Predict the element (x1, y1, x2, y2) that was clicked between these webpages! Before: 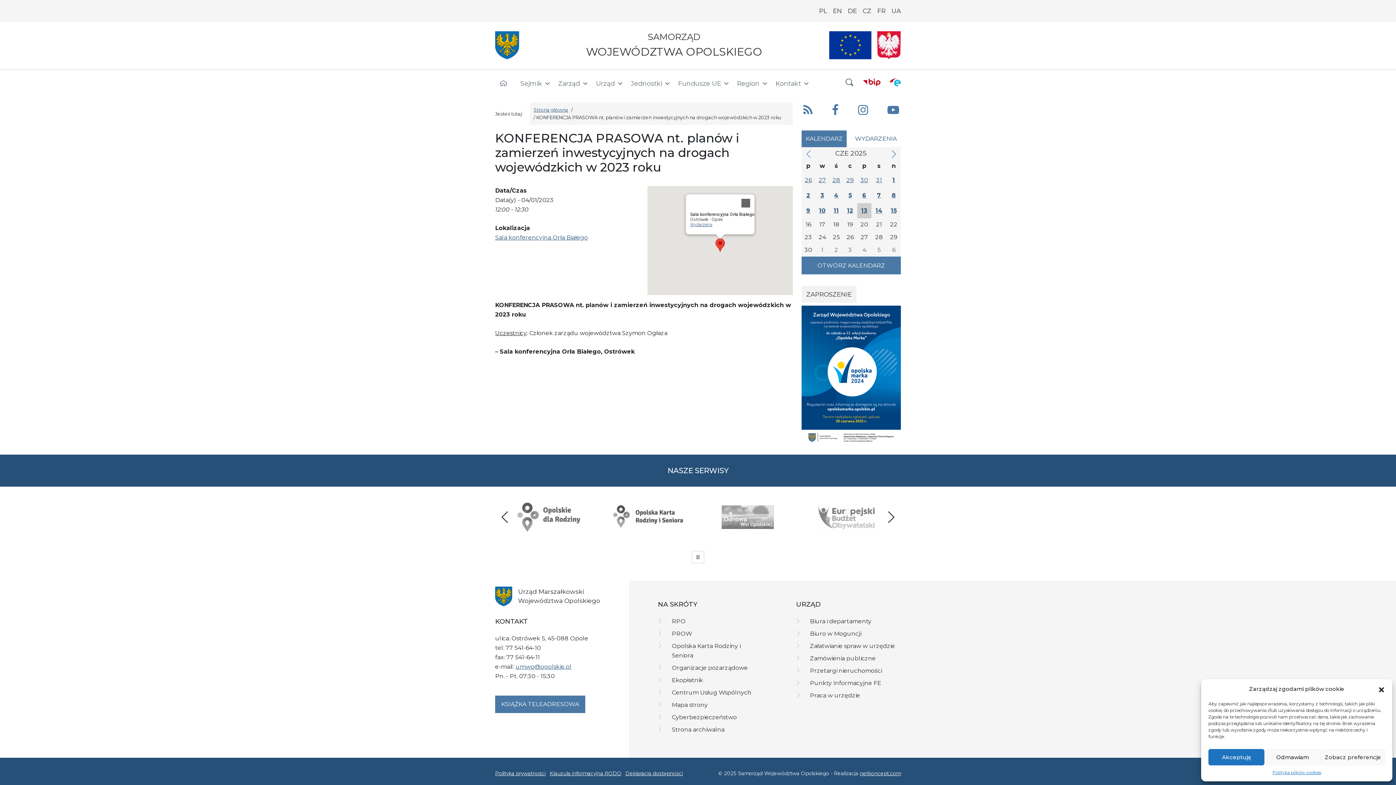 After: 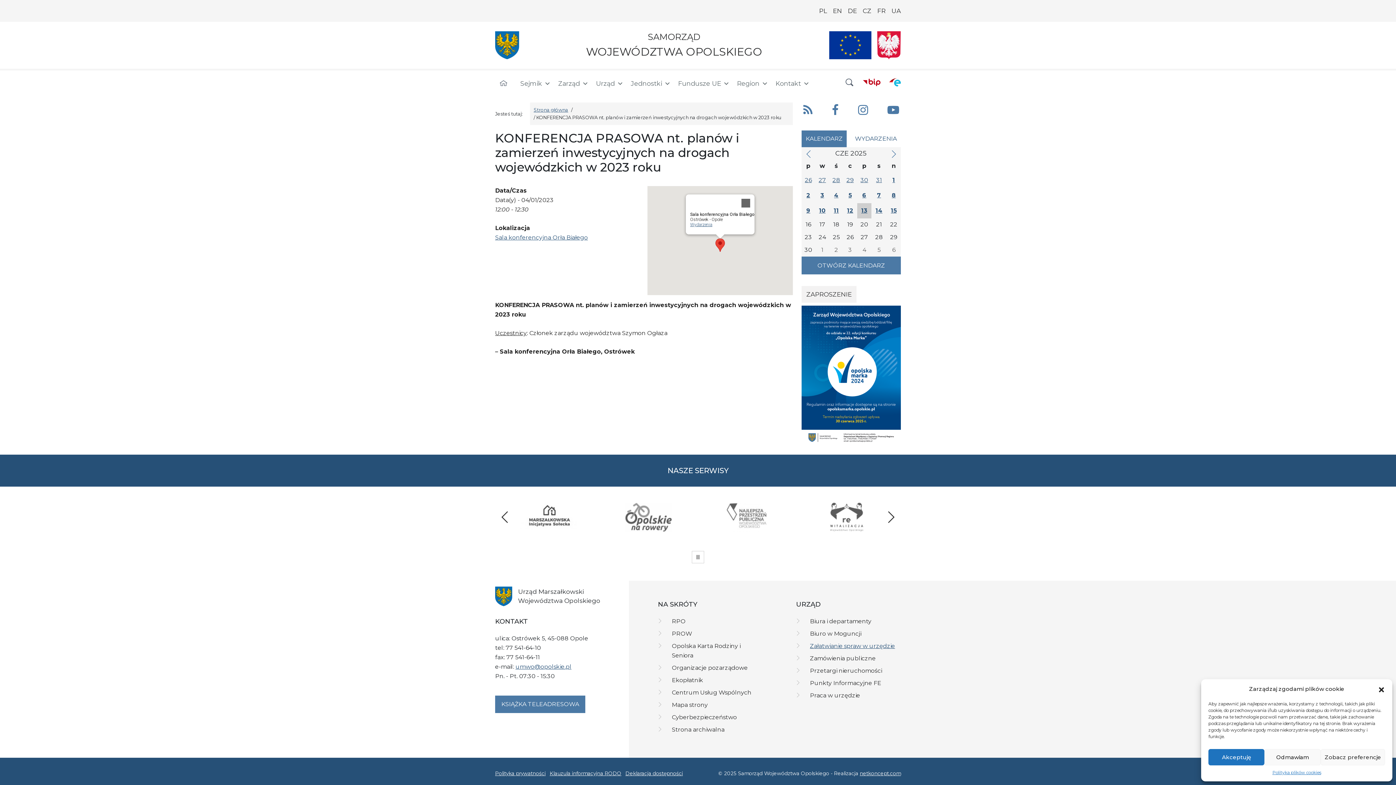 Action: bbox: (810, 642, 895, 649) label: Załatwianie spraw w urzędzie